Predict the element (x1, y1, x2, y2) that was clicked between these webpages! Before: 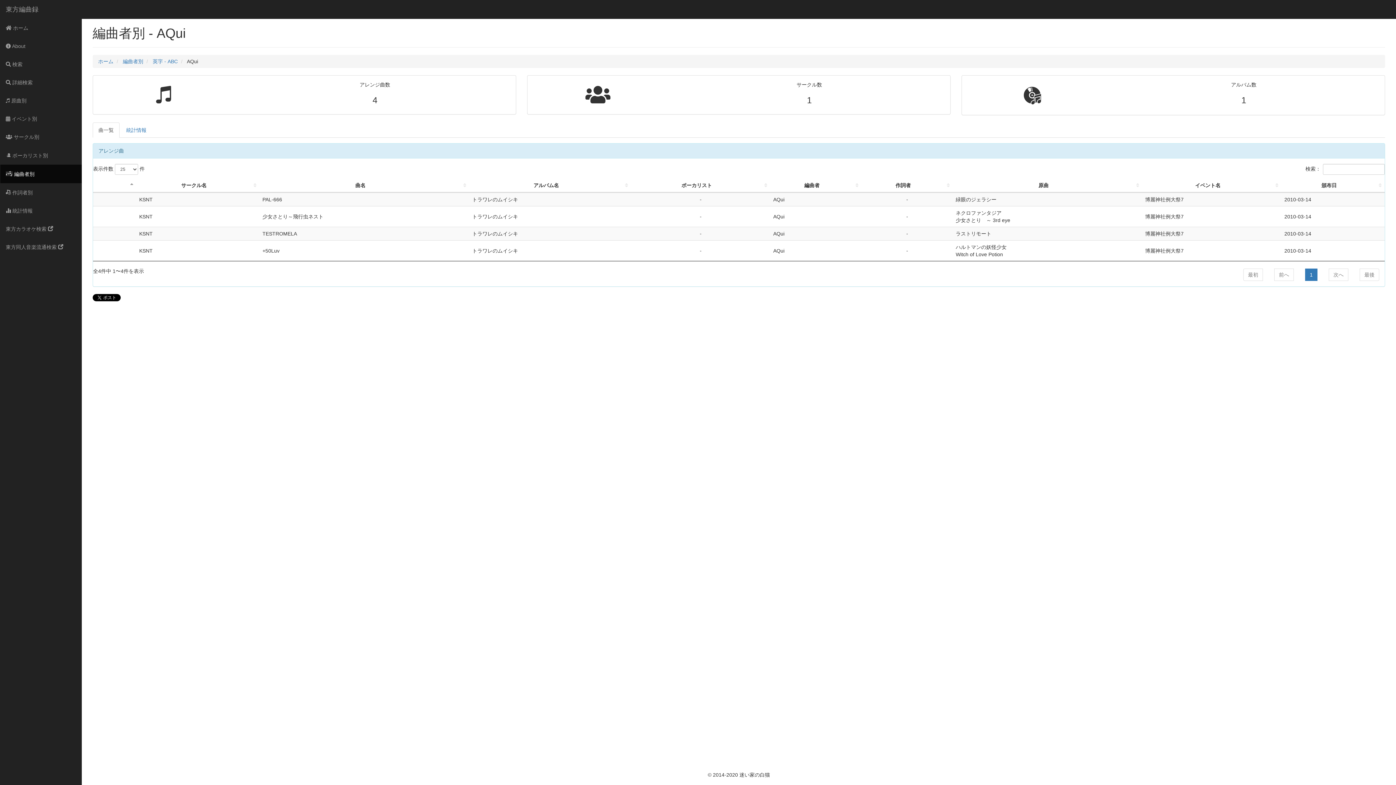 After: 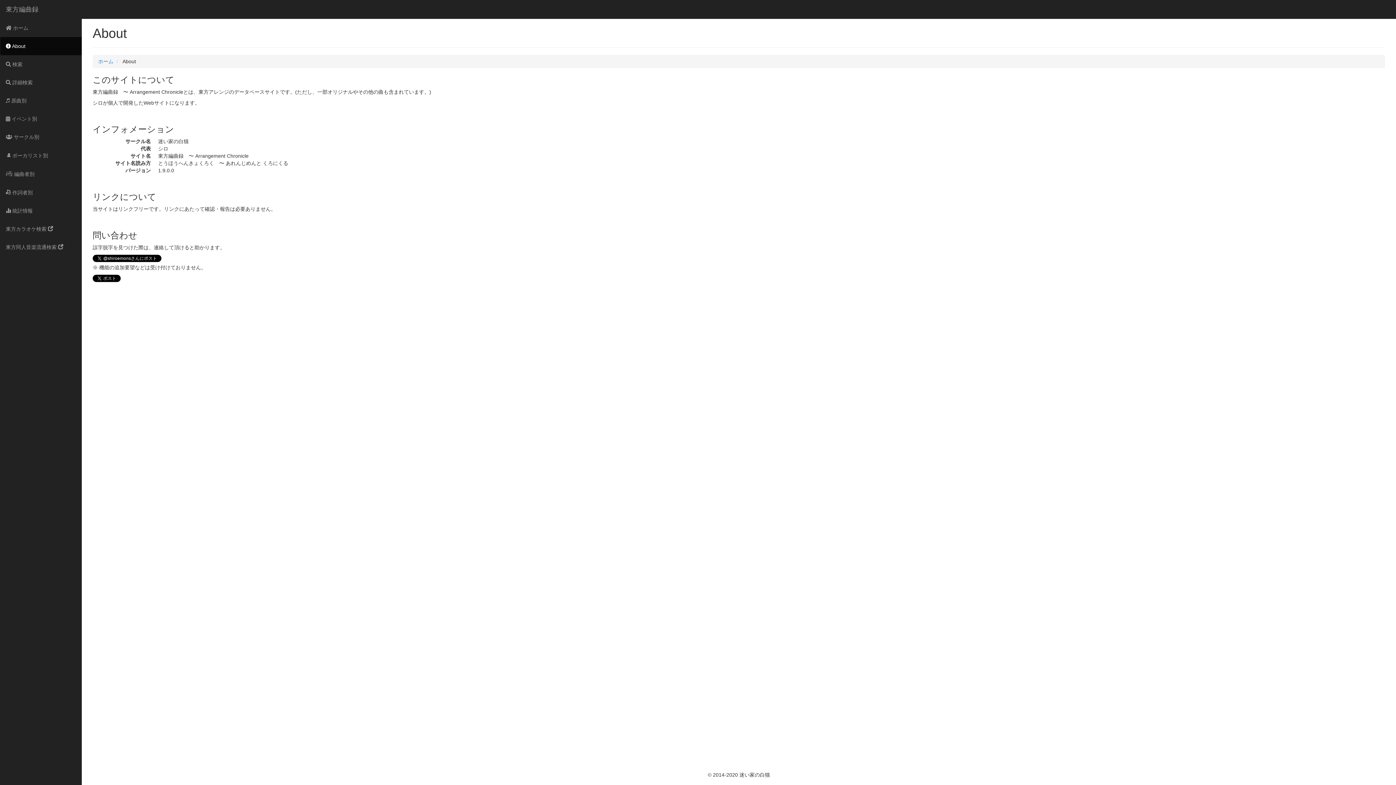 Action: label:  About bbox: (0, 37, 81, 55)